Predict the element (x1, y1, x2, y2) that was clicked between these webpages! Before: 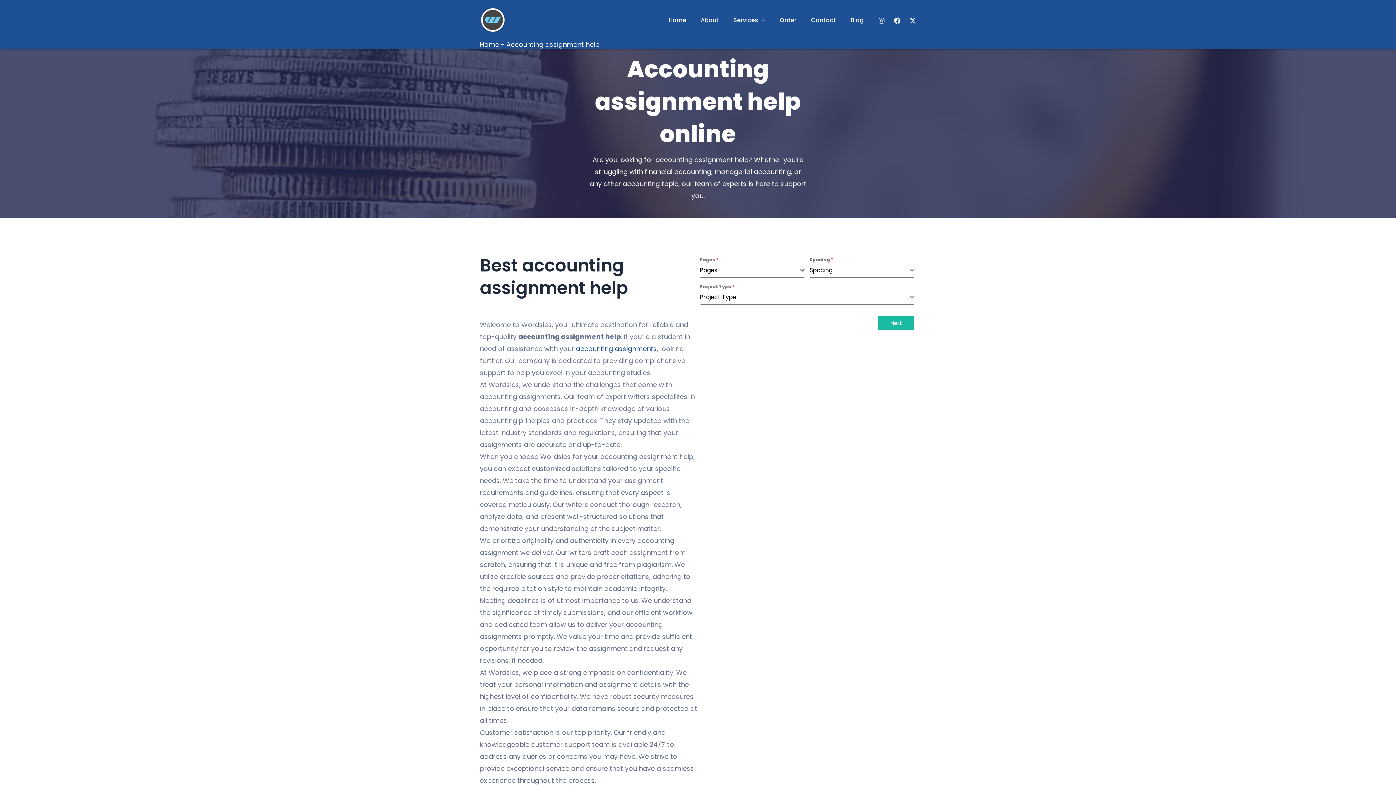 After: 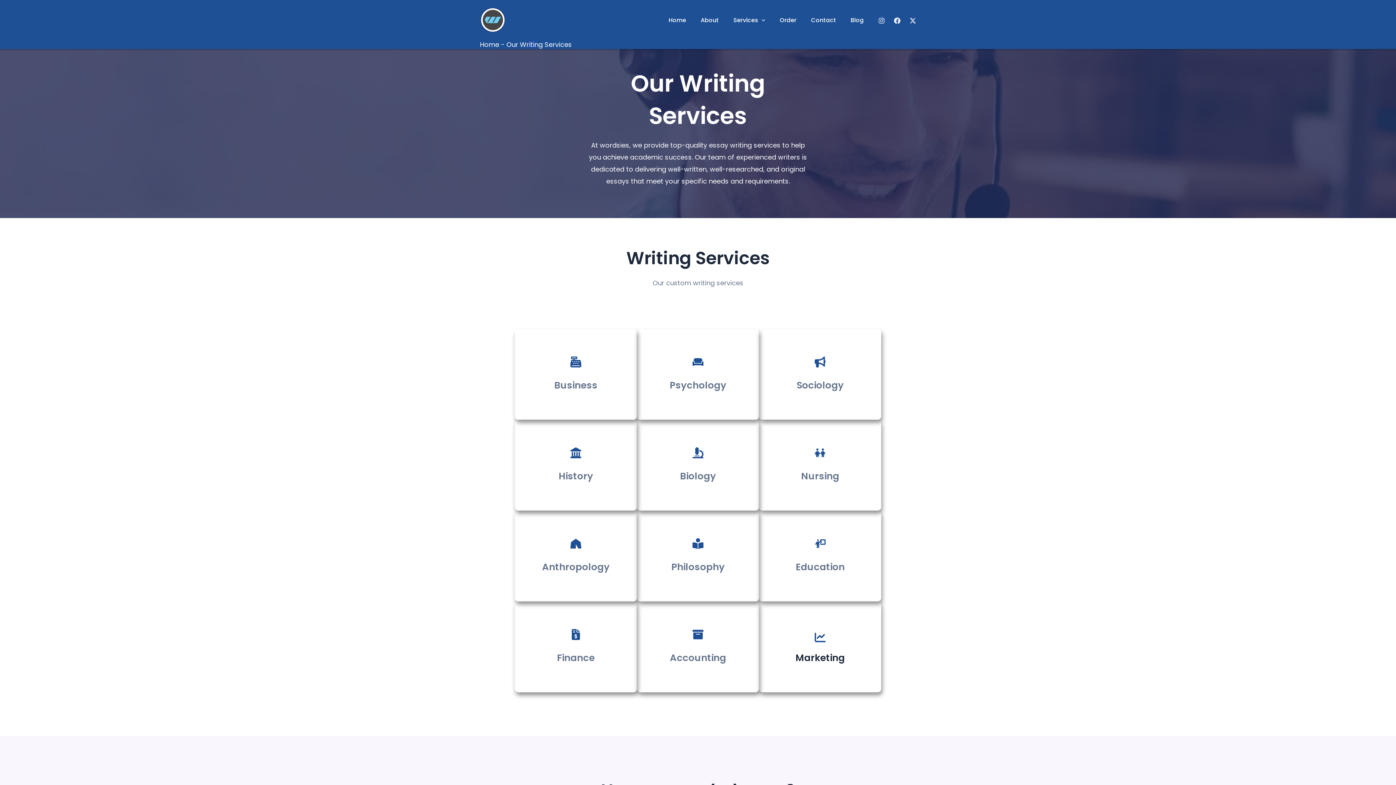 Action: label: Services bbox: (726, 14, 772, 26)